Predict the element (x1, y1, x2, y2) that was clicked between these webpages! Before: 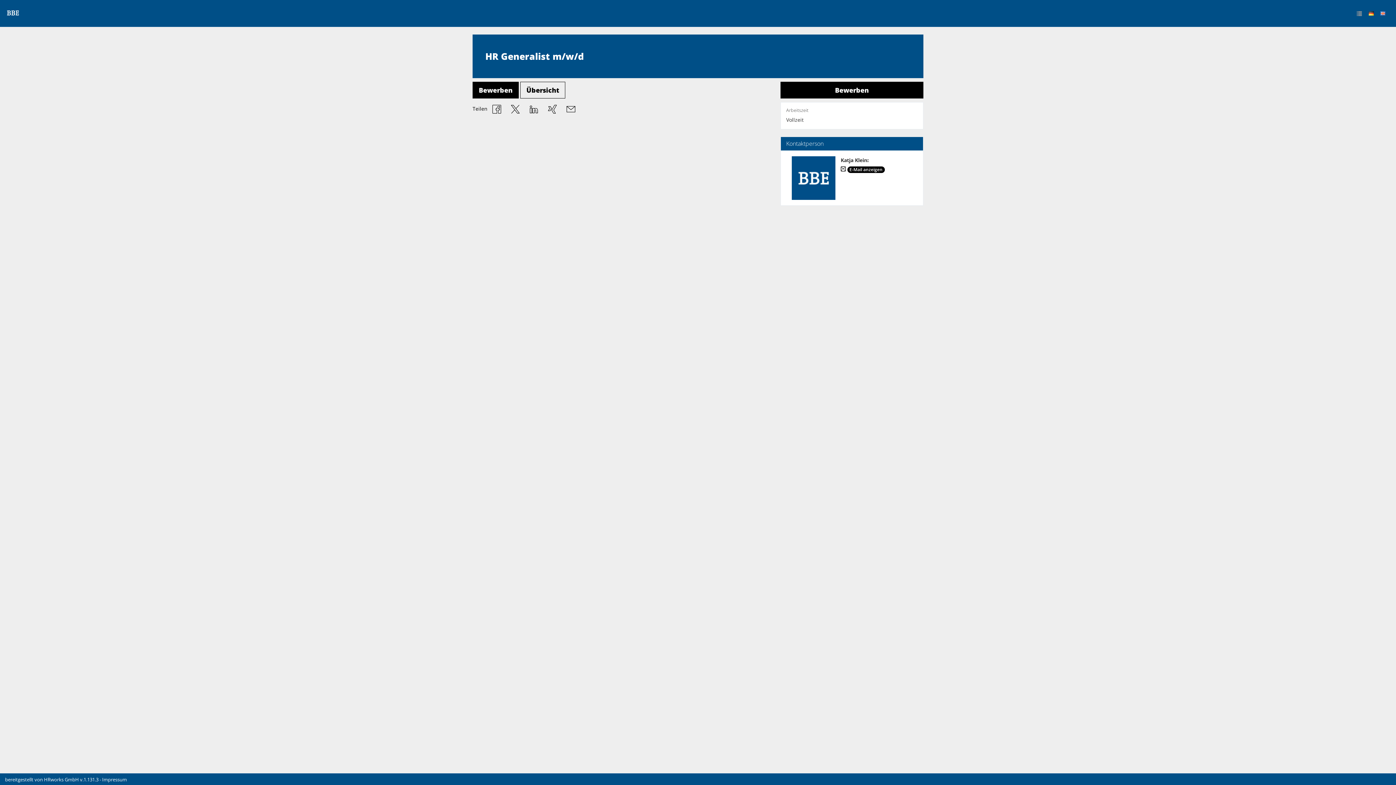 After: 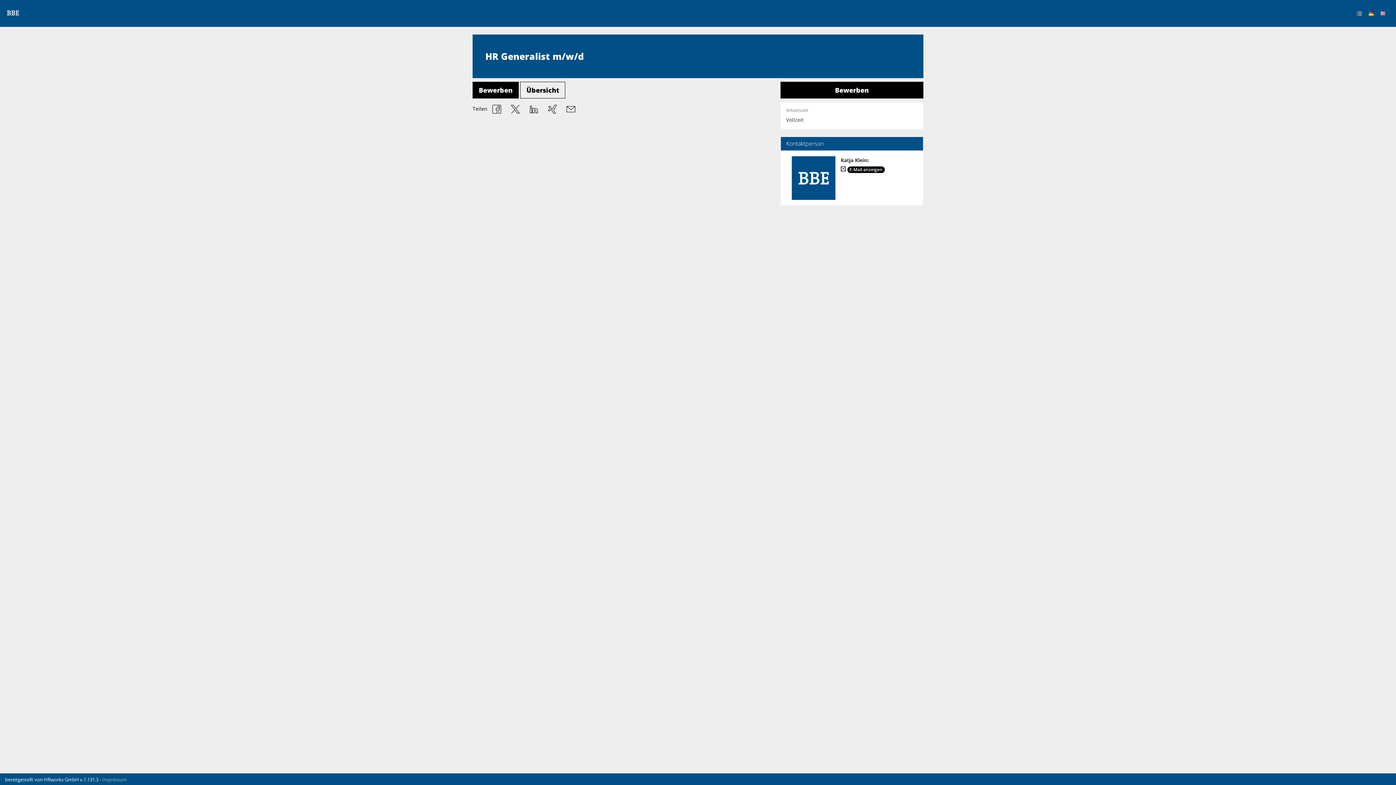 Action: bbox: (102, 776, 126, 783) label: Impressum